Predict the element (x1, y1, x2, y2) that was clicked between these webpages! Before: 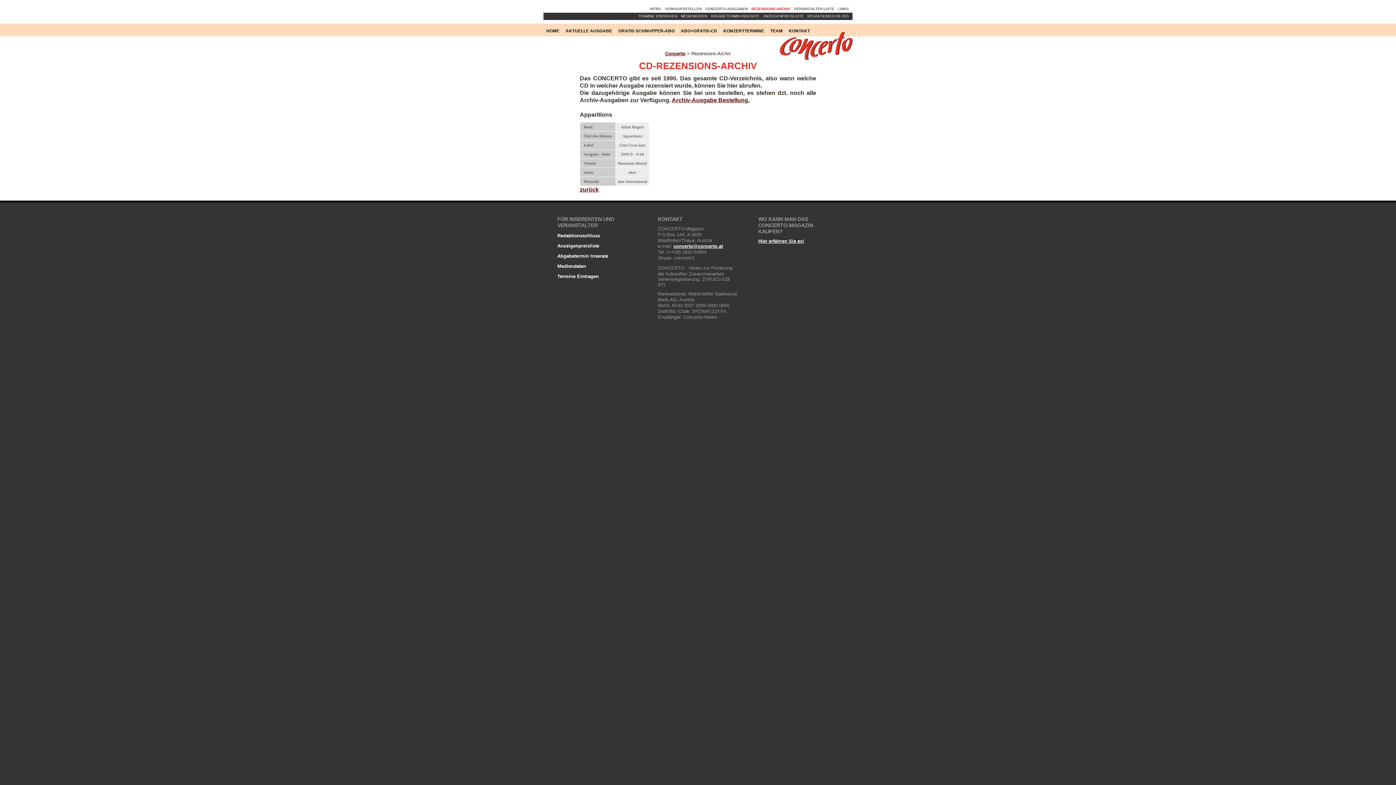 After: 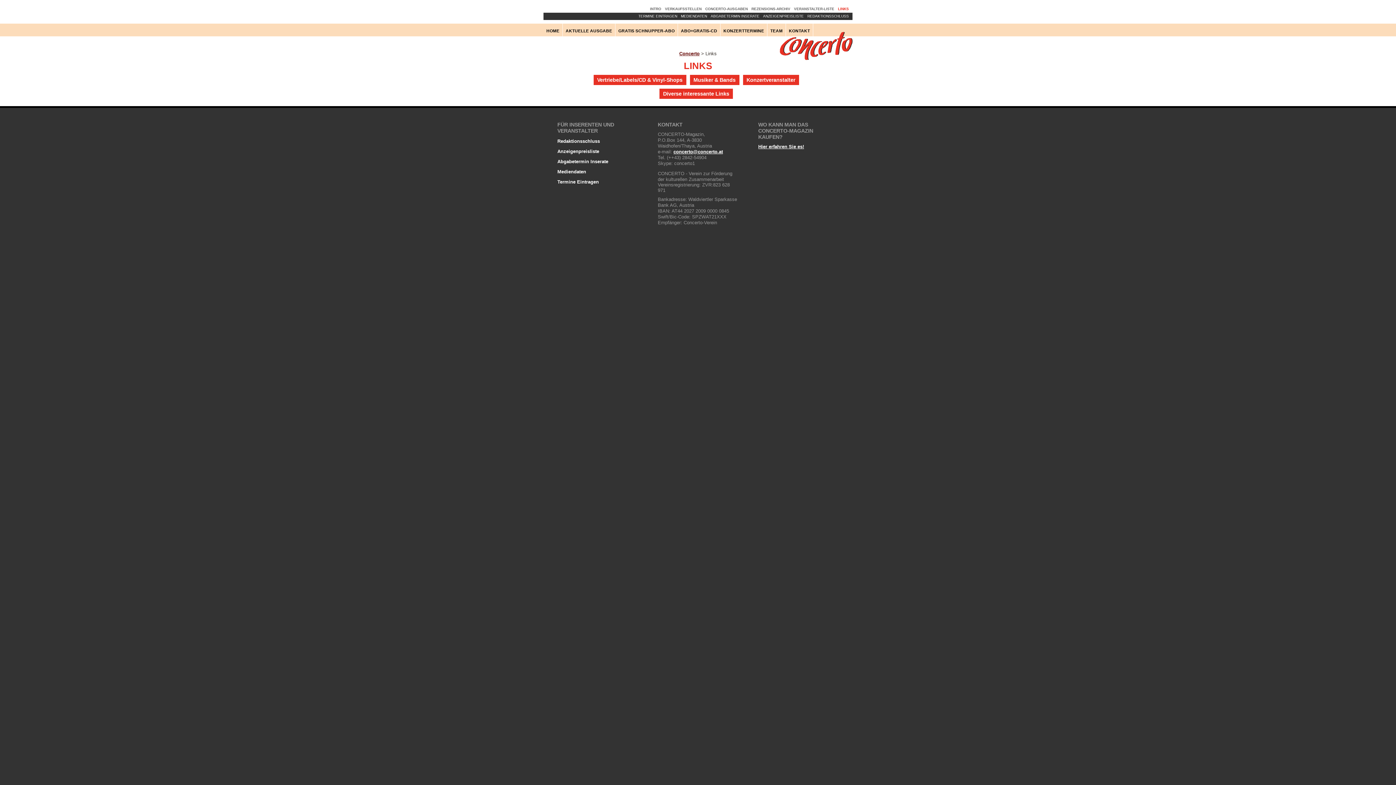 Action: label: LINKS bbox: (838, 5, 852, 12)